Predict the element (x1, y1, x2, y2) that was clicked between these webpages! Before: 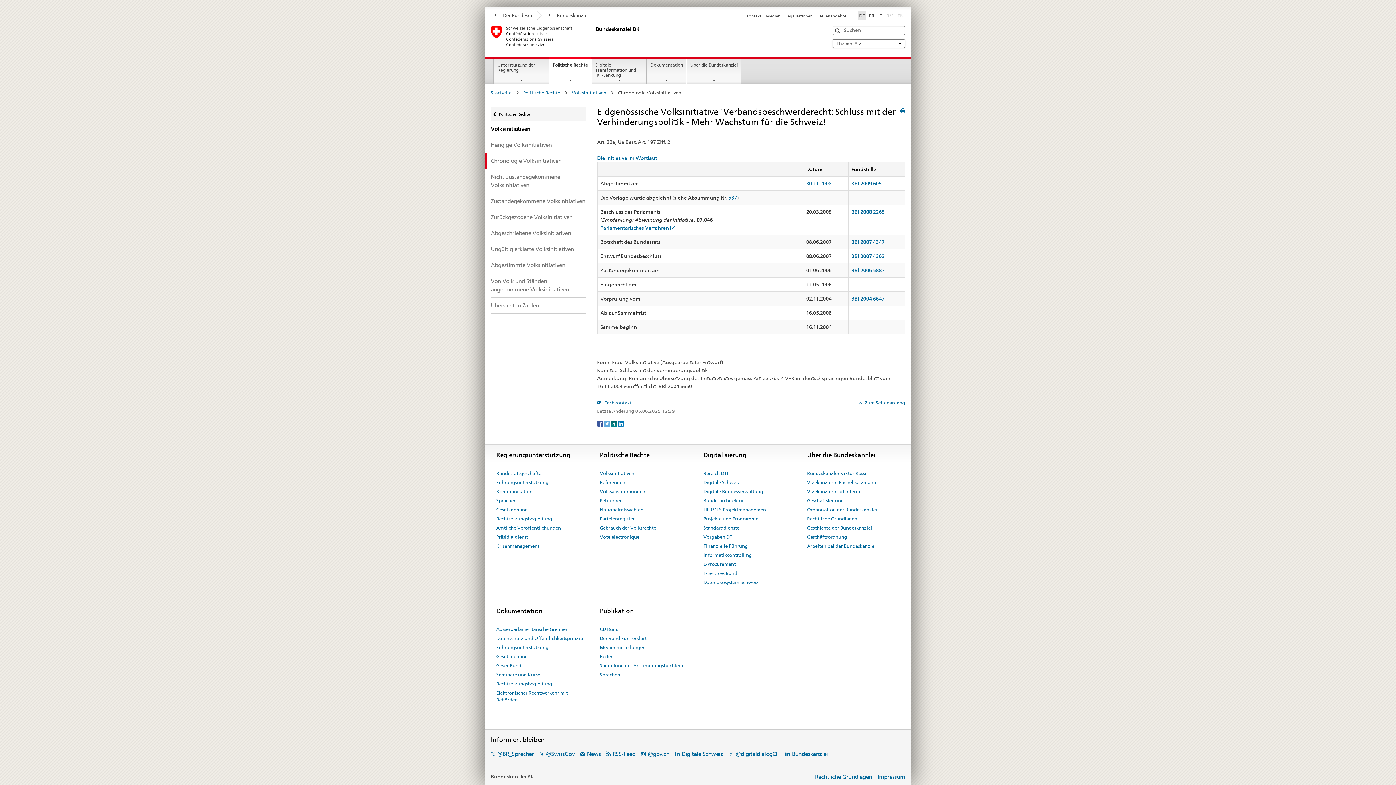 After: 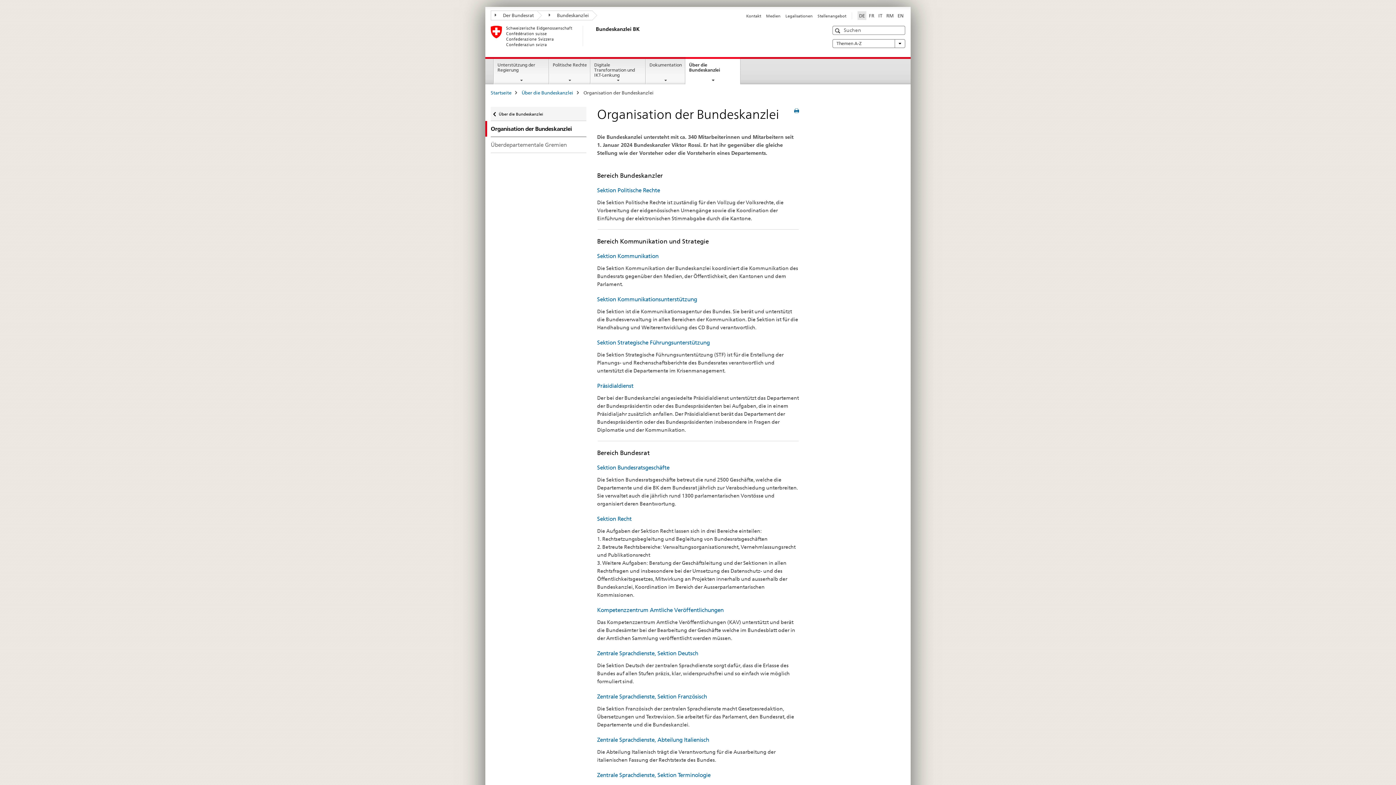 Action: label: Organisation der Bundeskanzlei bbox: (807, 505, 877, 514)